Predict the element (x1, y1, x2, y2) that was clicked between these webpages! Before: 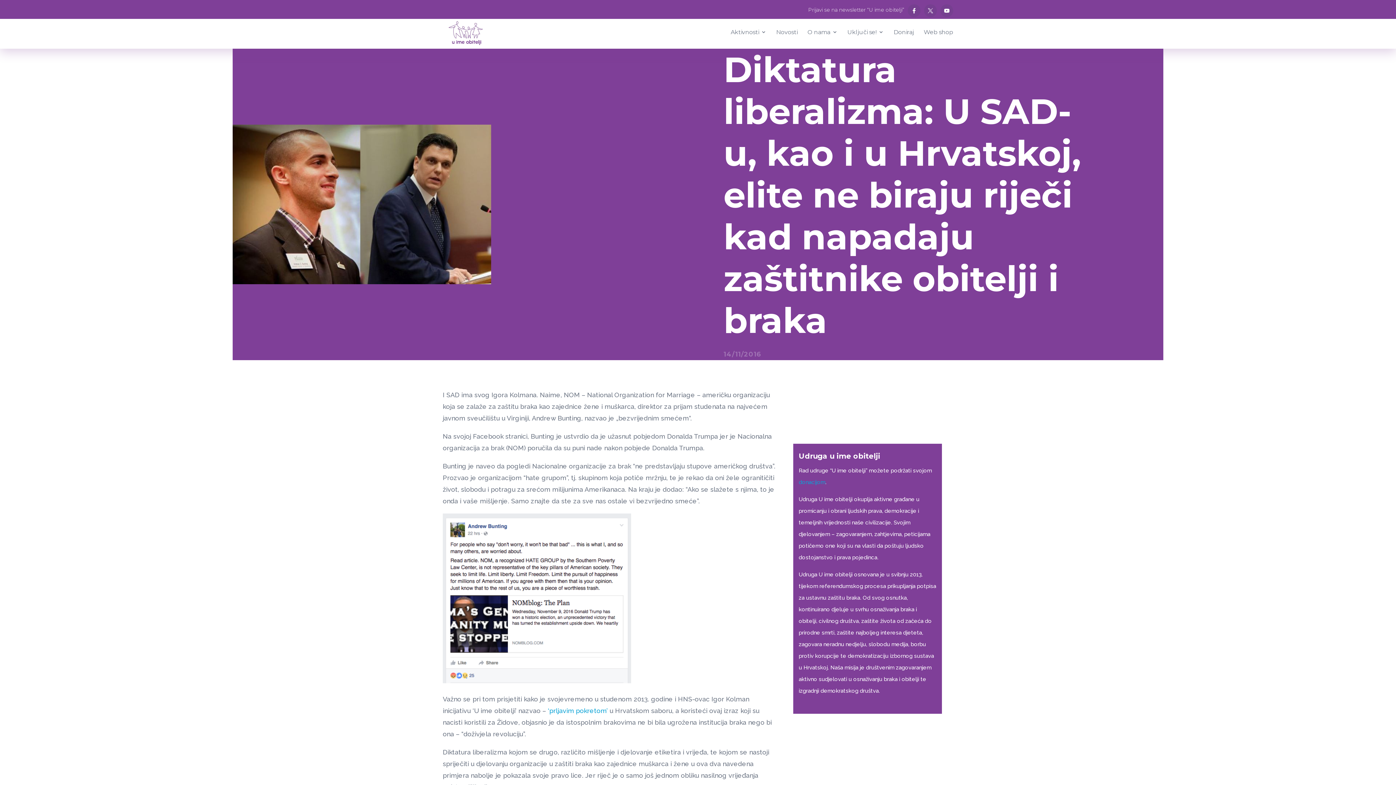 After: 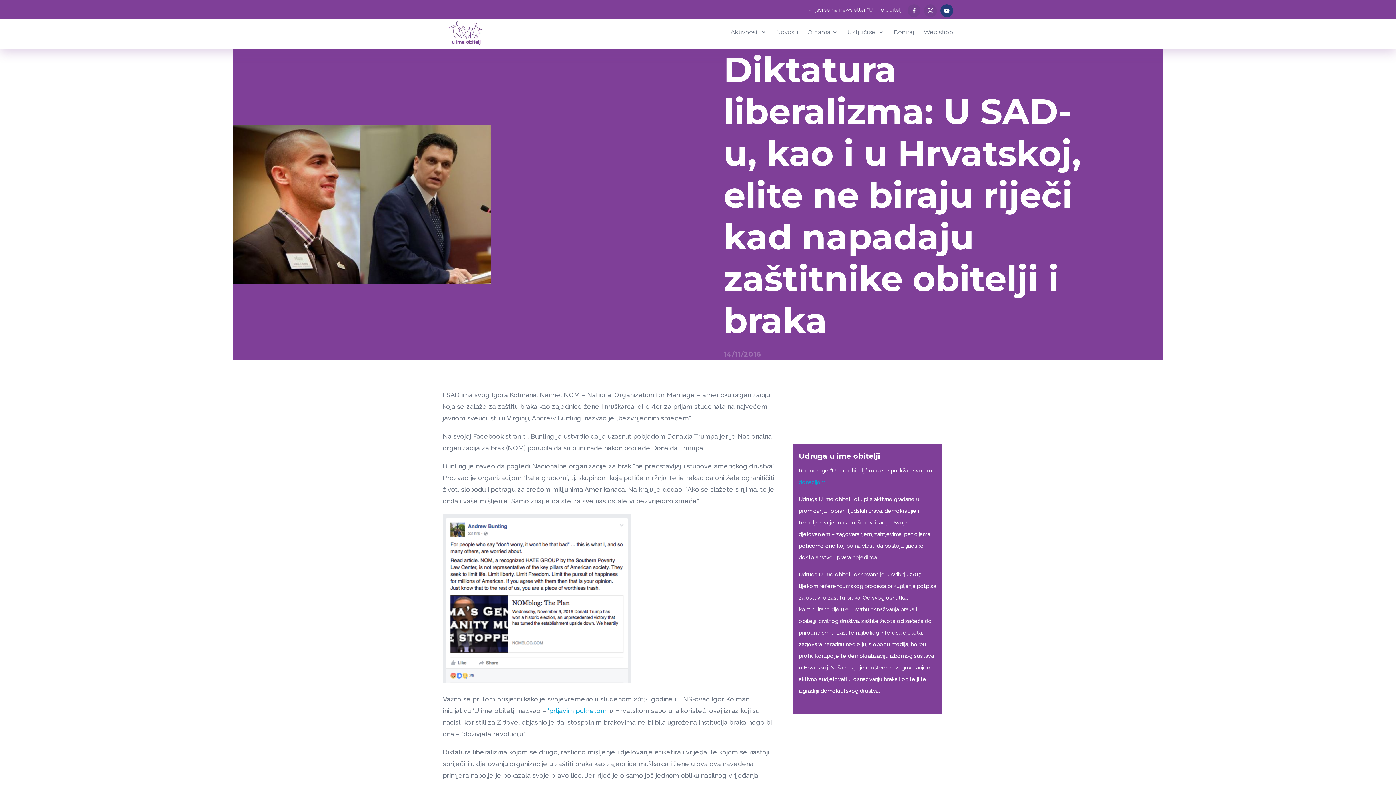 Action: bbox: (944, 8, 949, 13)